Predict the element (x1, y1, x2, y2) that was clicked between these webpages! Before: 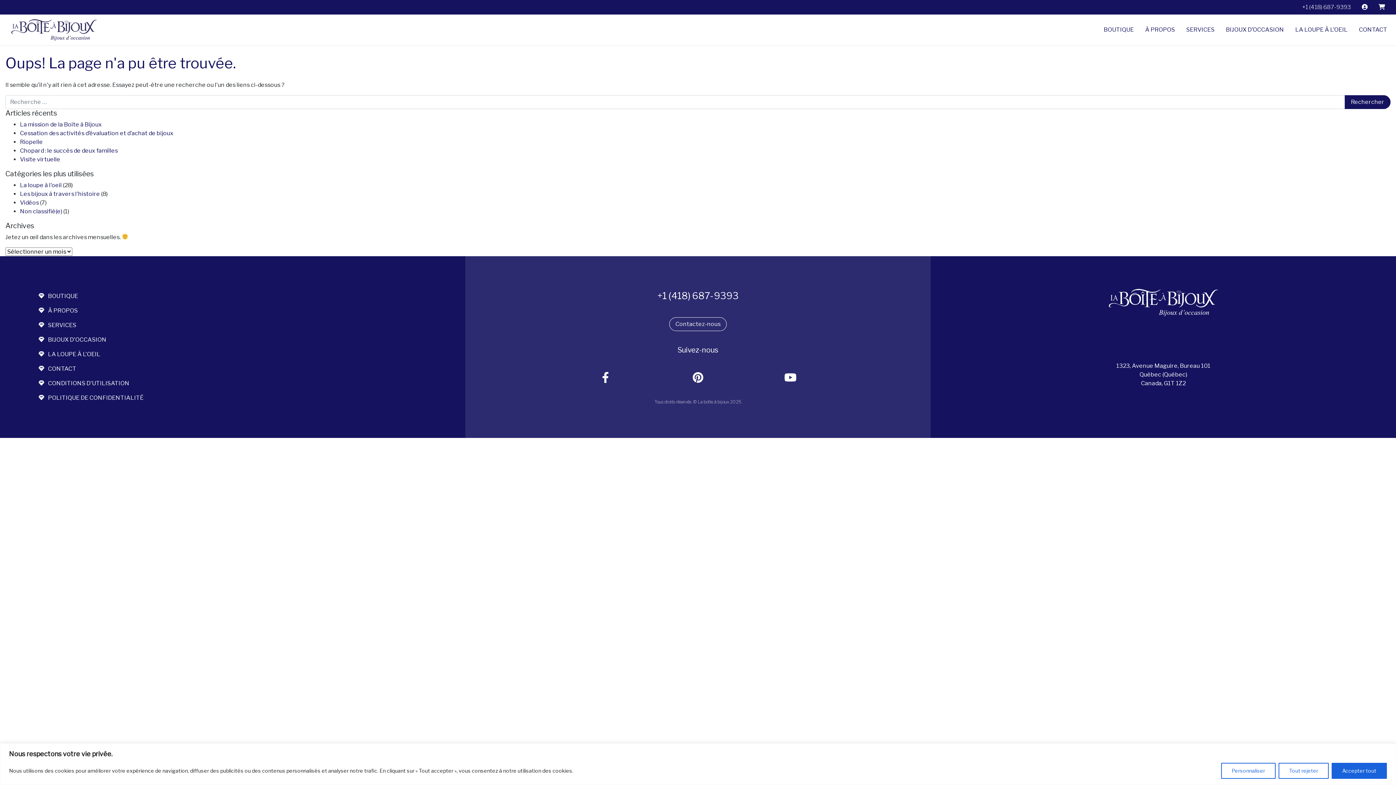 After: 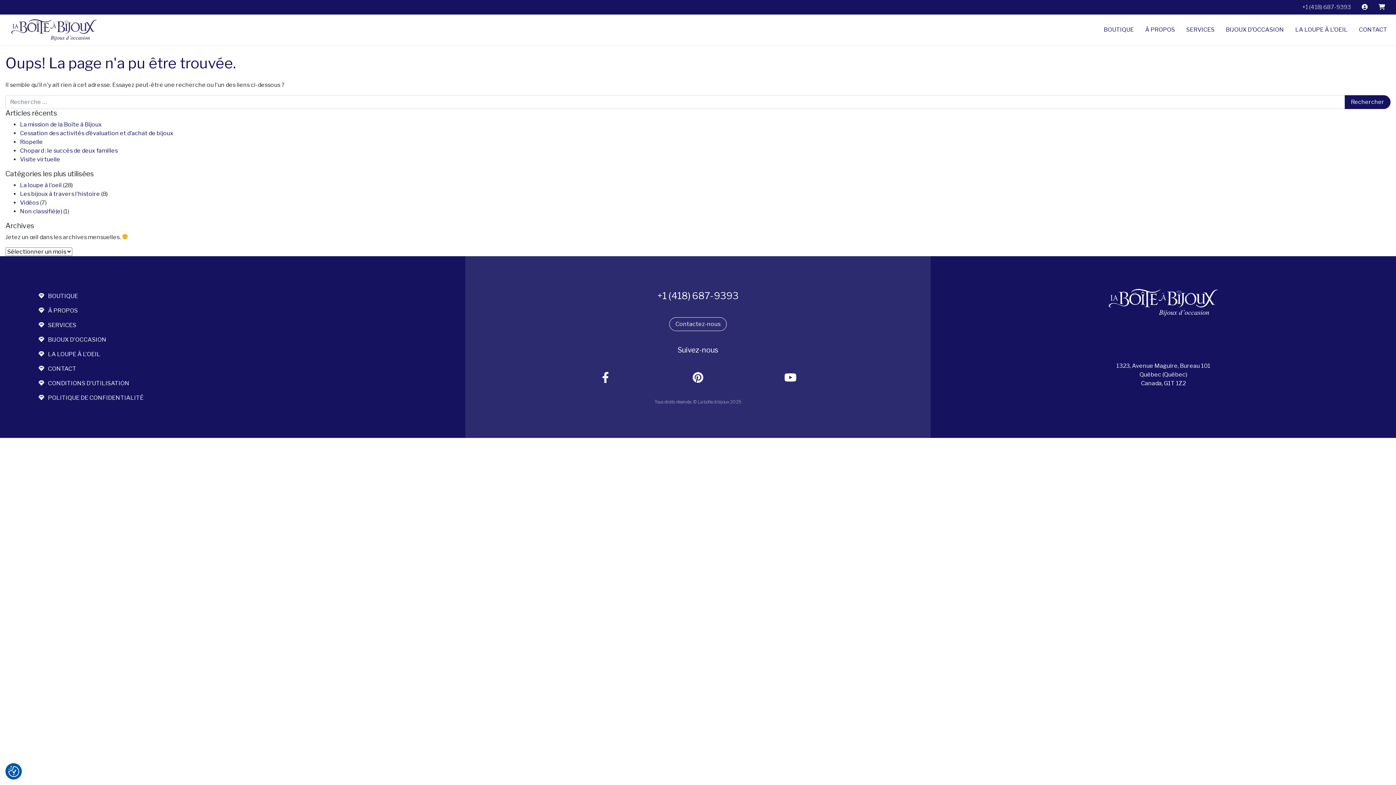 Action: label: Tout rejeter bbox: (1278, 763, 1329, 779)